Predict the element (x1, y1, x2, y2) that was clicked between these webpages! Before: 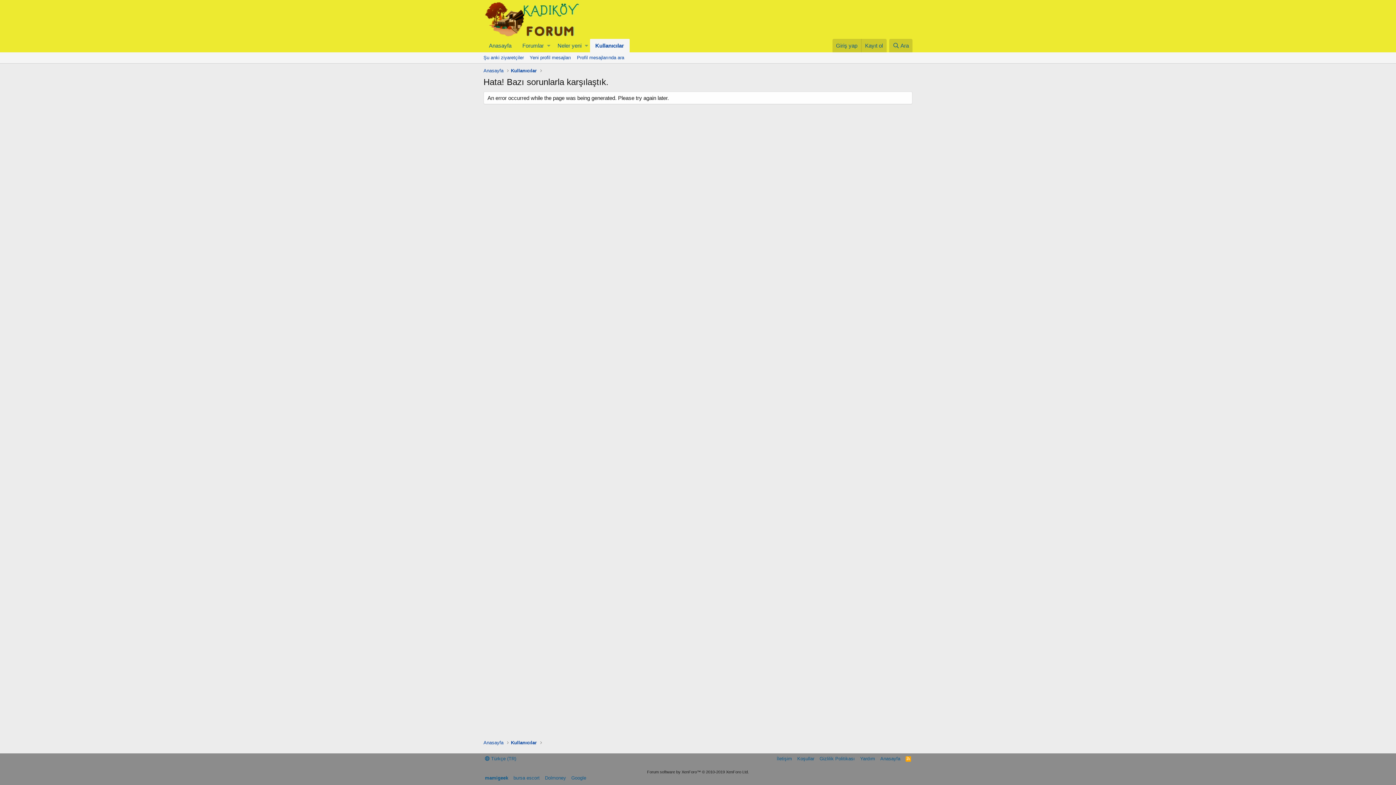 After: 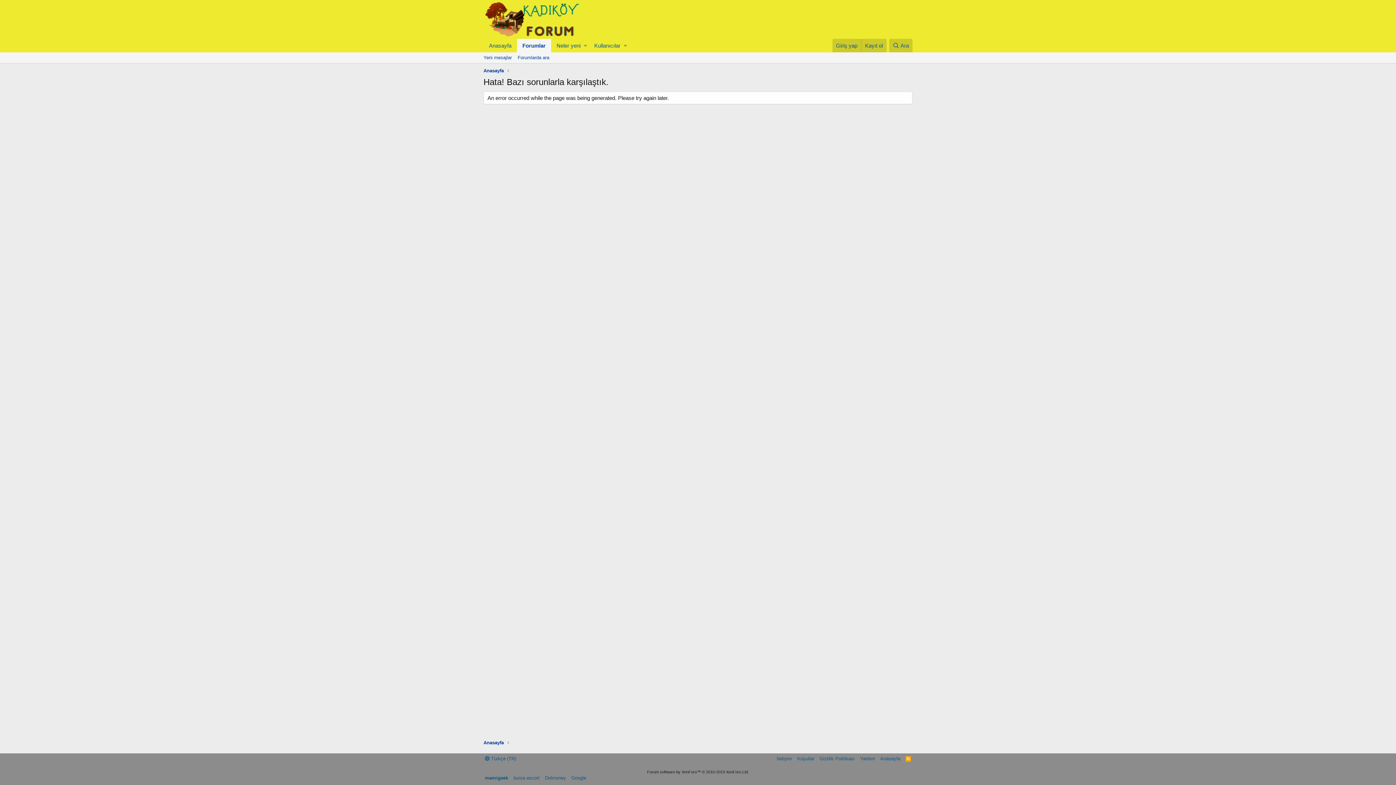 Action: bbox: (483, 739, 503, 746) label: Anasayfa